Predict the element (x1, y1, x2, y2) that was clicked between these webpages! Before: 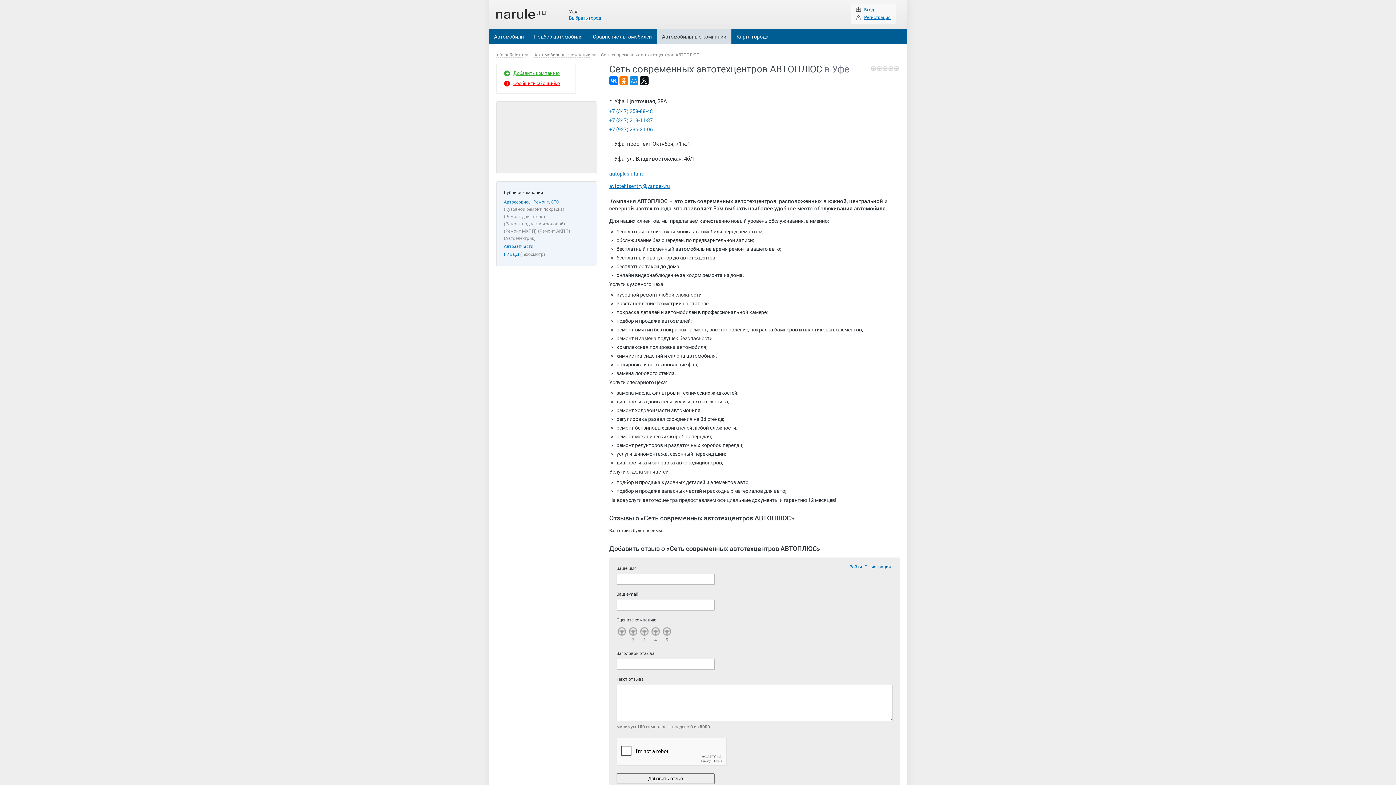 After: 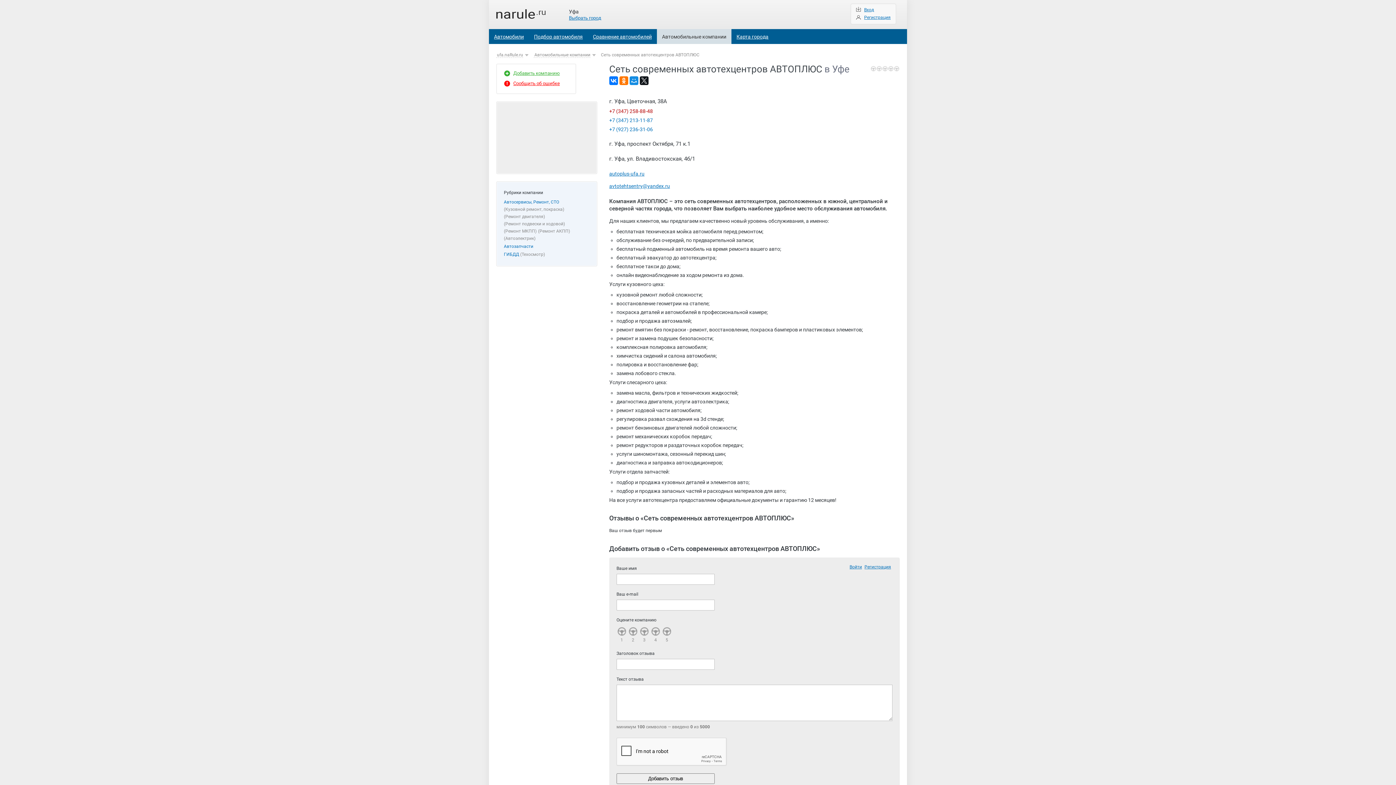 Action: bbox: (609, 108, 653, 114) label: +7 (347) 258-88-48